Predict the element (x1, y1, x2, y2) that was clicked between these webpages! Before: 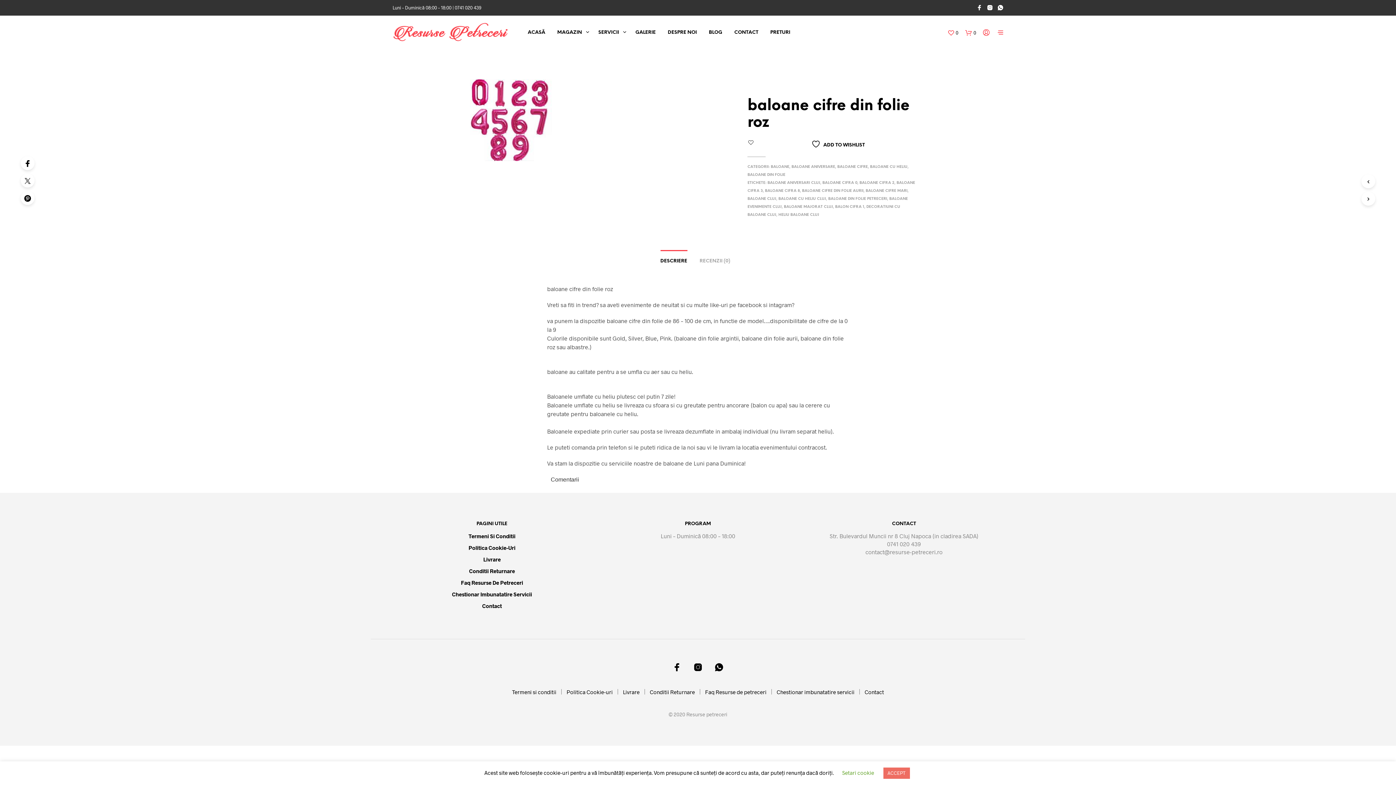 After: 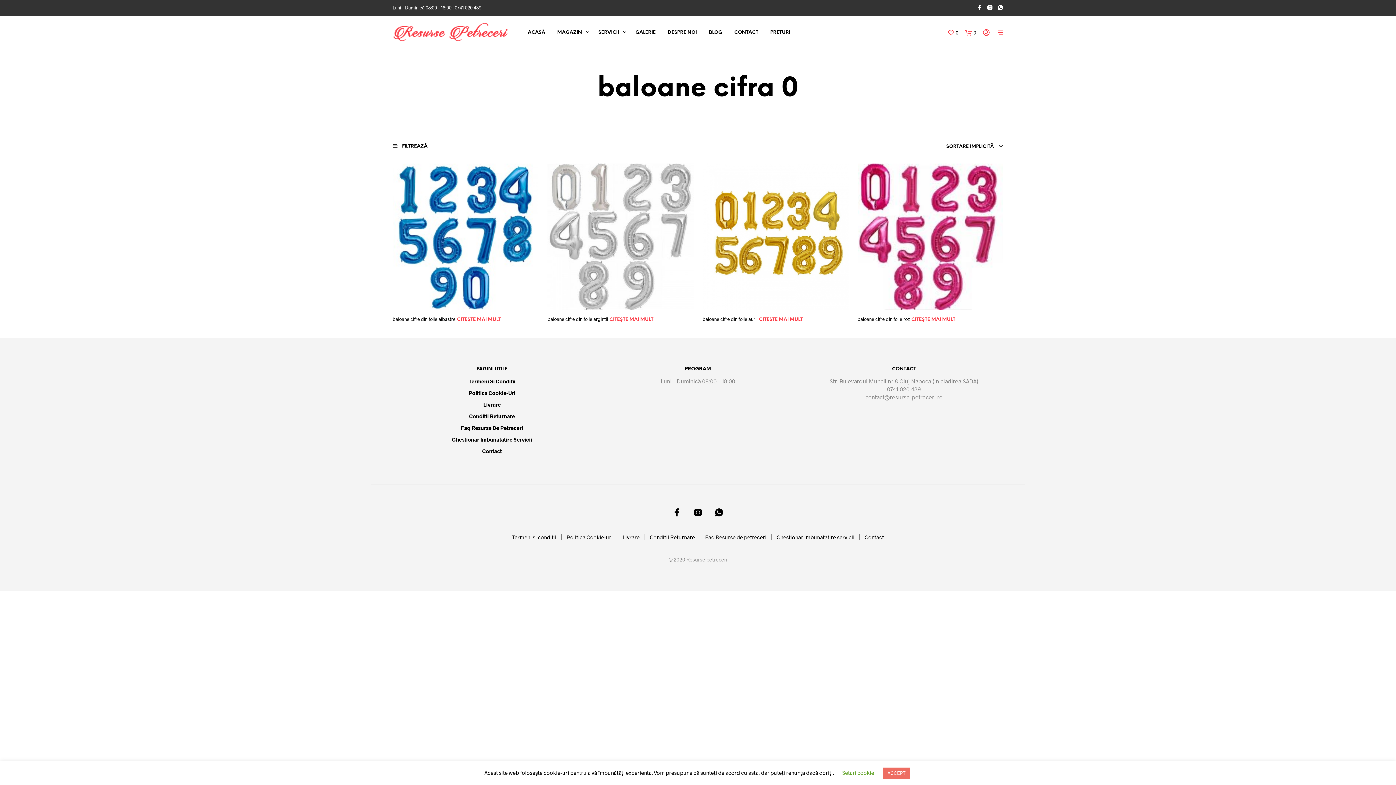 Action: bbox: (822, 181, 857, 185) label: BALOANE CIFRA 0